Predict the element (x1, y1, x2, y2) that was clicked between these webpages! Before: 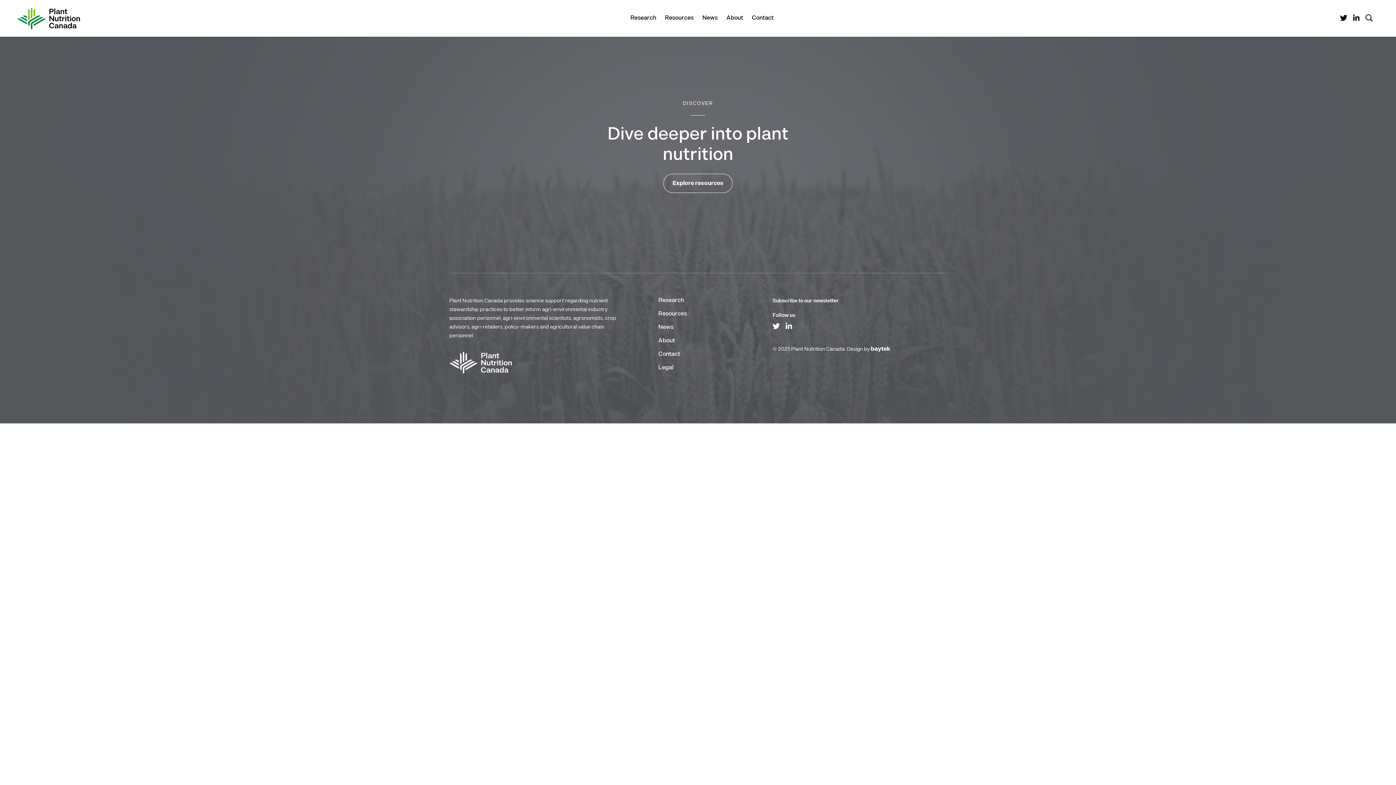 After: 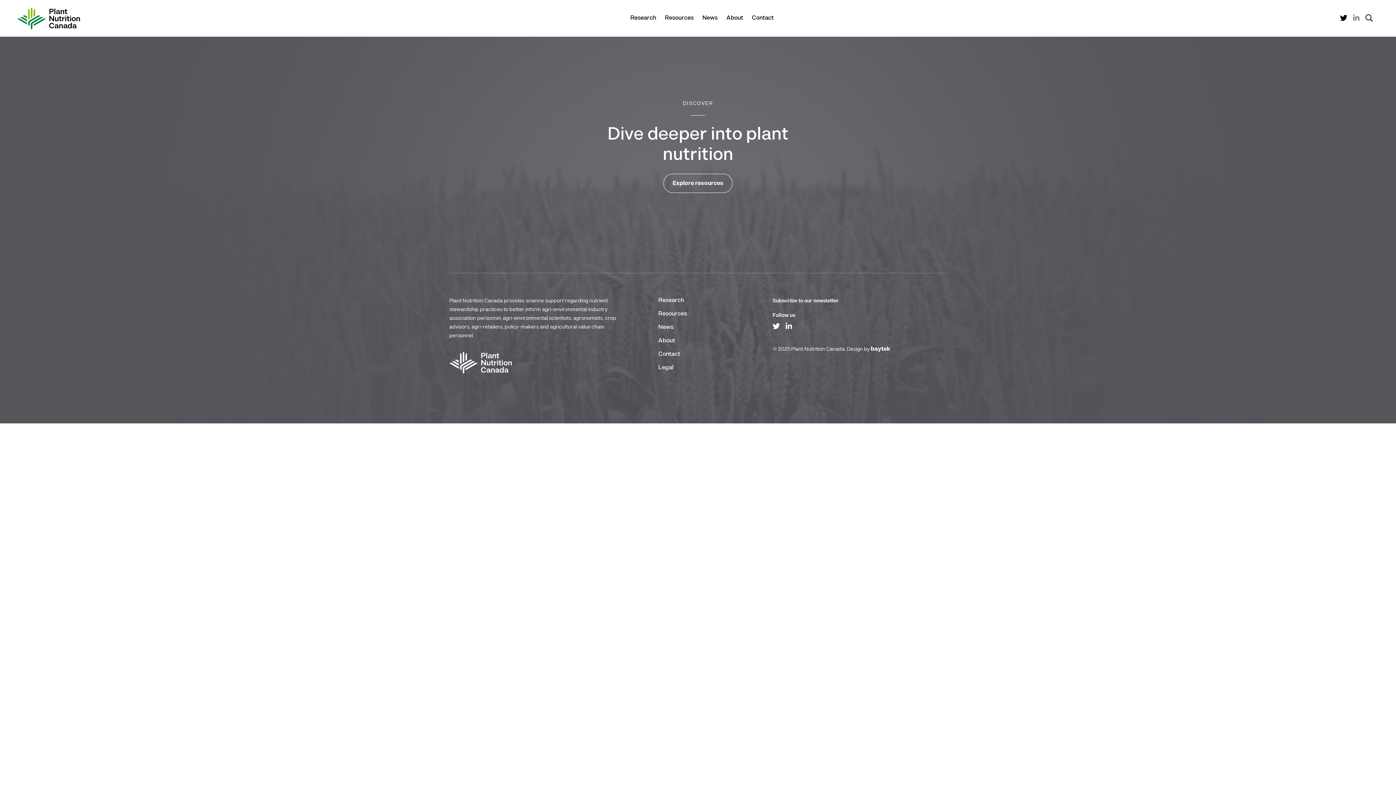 Action: bbox: (1353, 14, 1360, 22)